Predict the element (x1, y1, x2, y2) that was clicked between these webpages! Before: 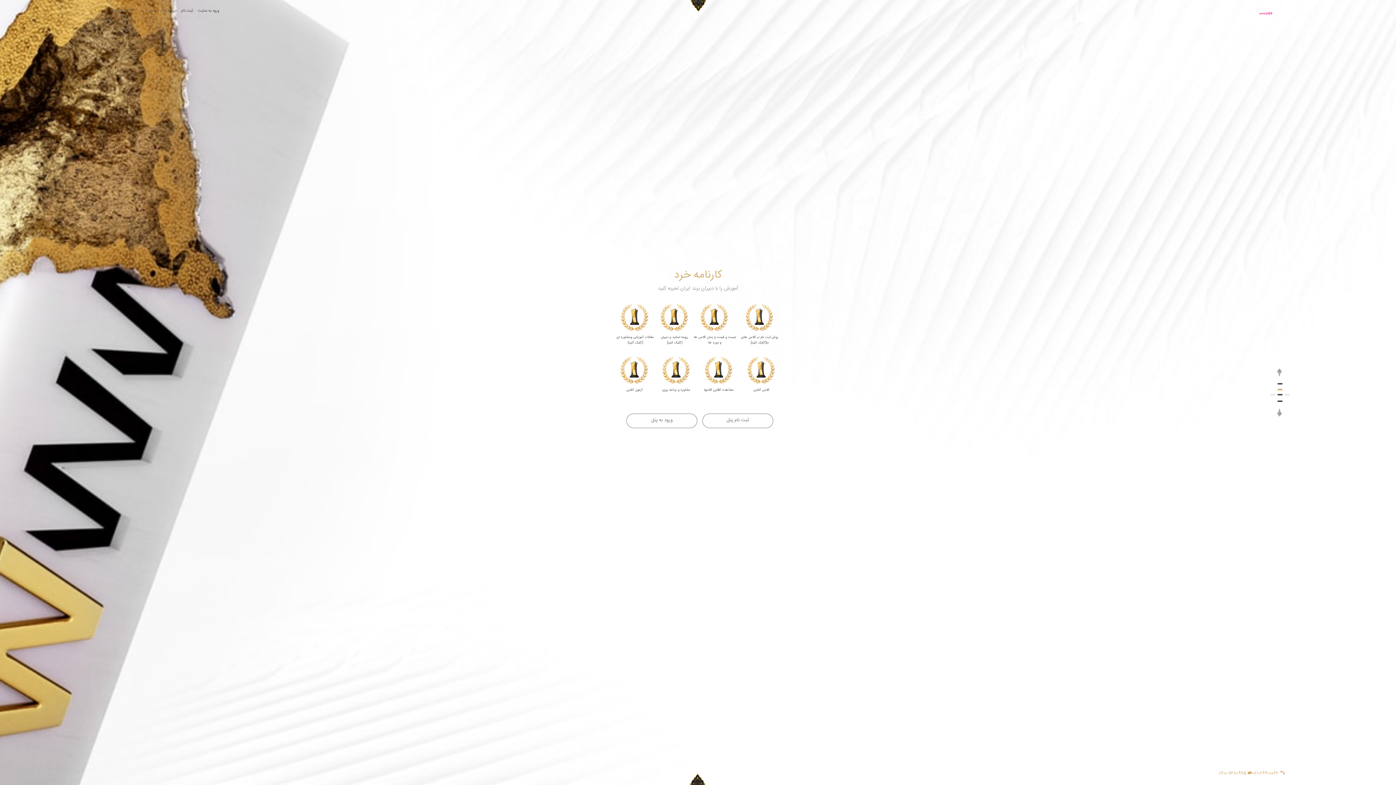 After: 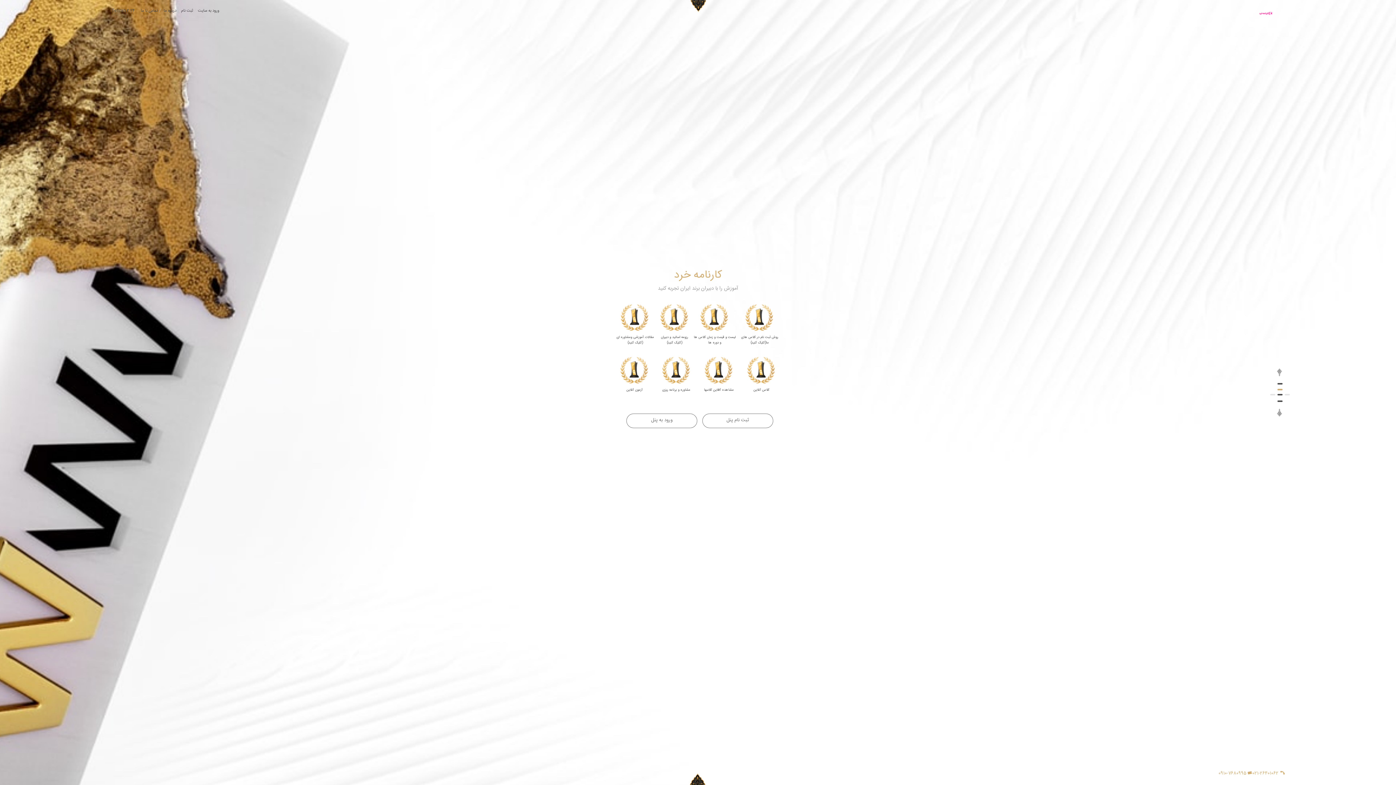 Action: bbox: (1218, 770, 1251, 777) label: 0910-7680995